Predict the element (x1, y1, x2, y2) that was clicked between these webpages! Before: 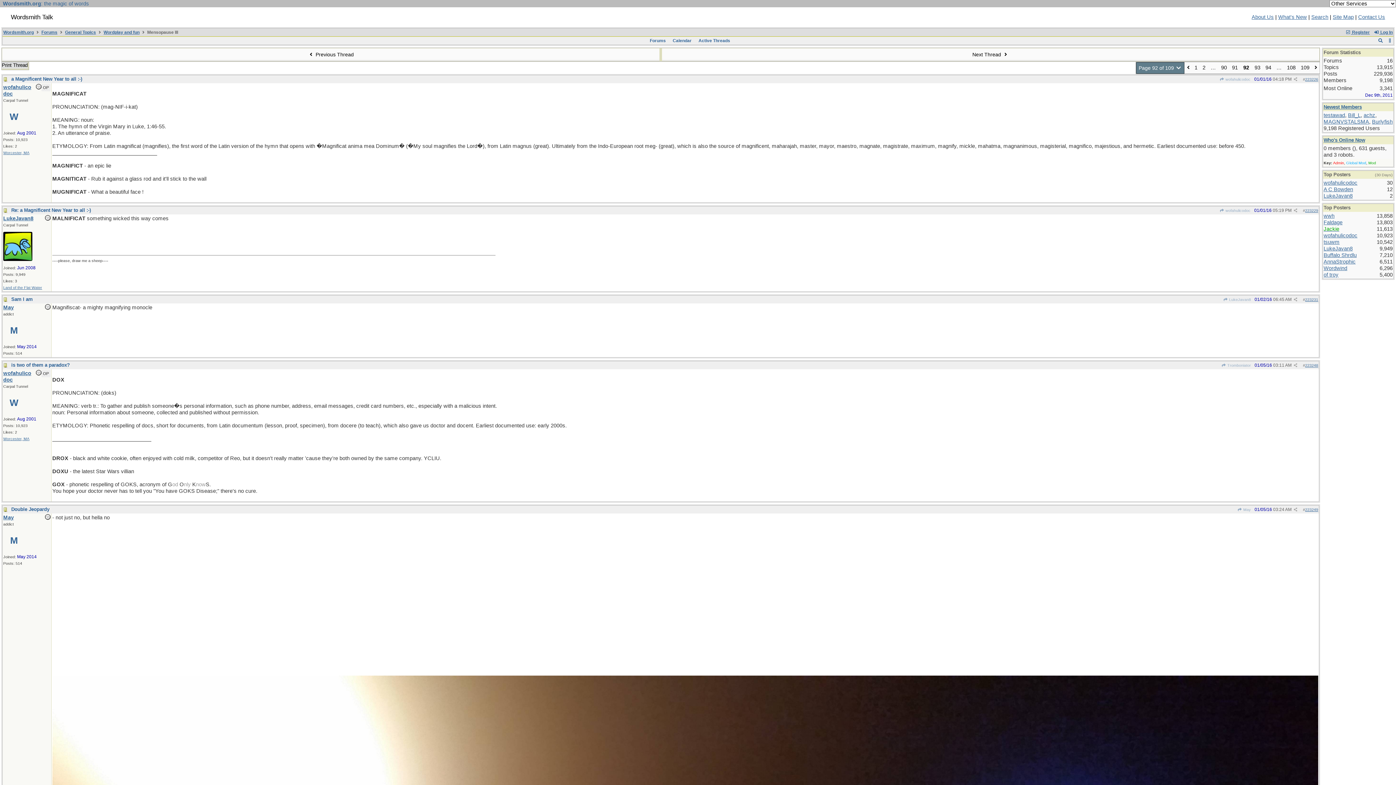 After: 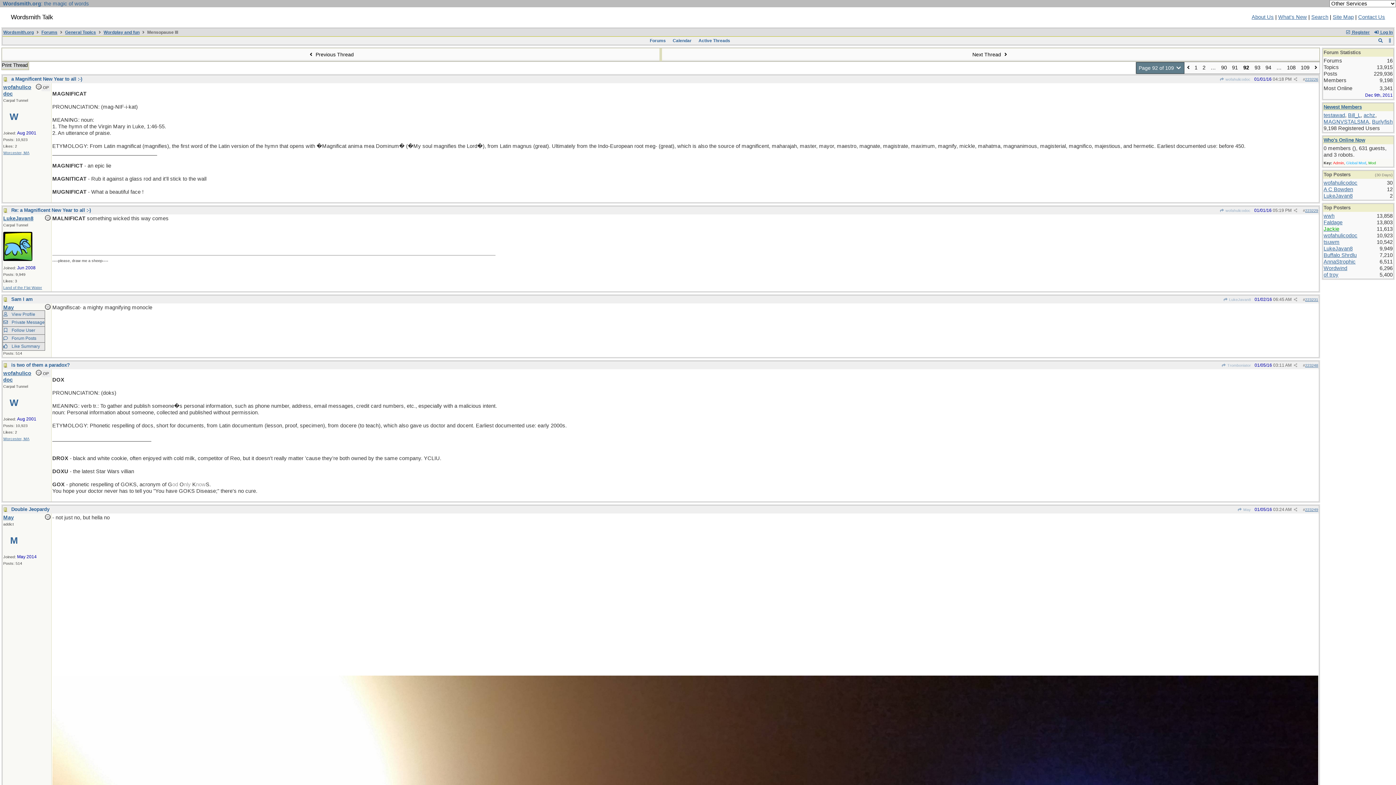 Action: label: May bbox: (3, 304, 13, 310)